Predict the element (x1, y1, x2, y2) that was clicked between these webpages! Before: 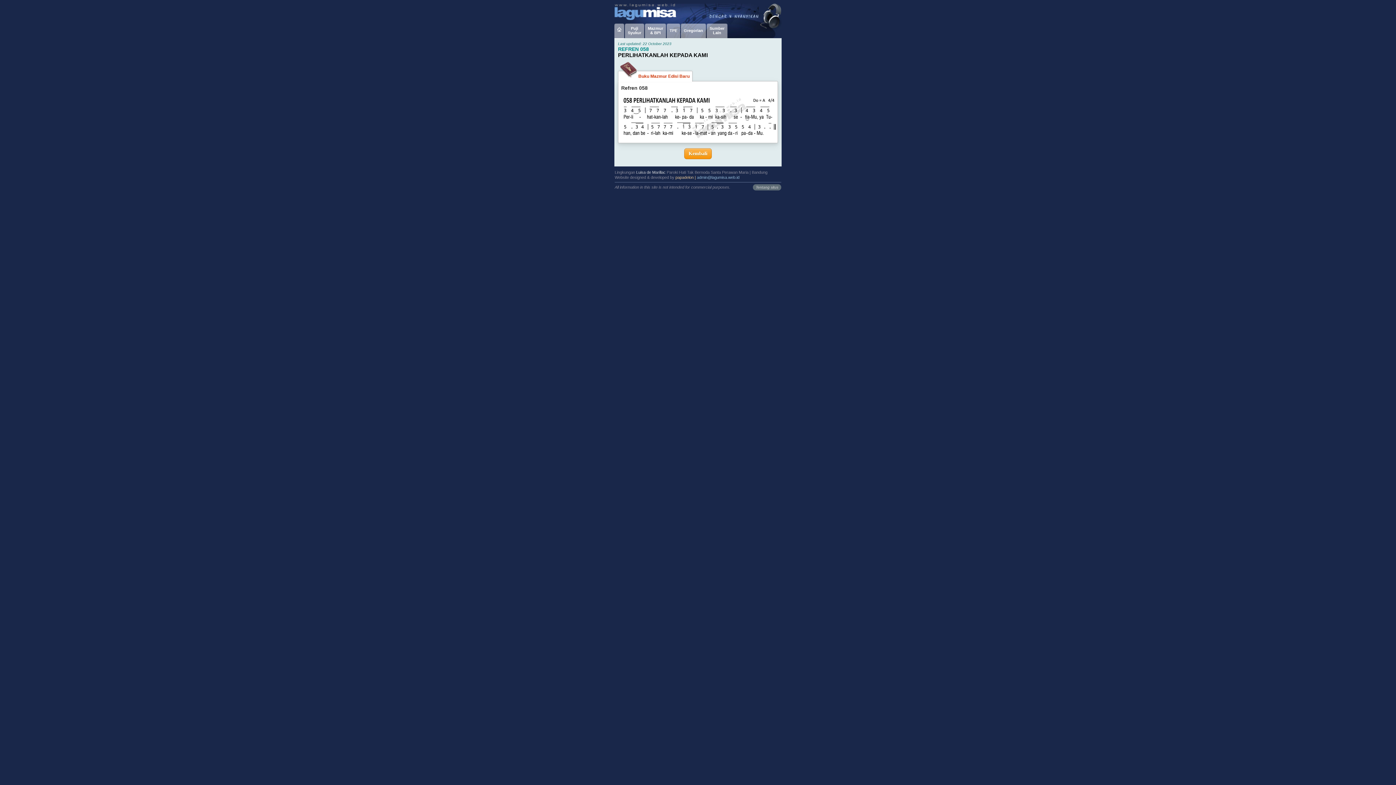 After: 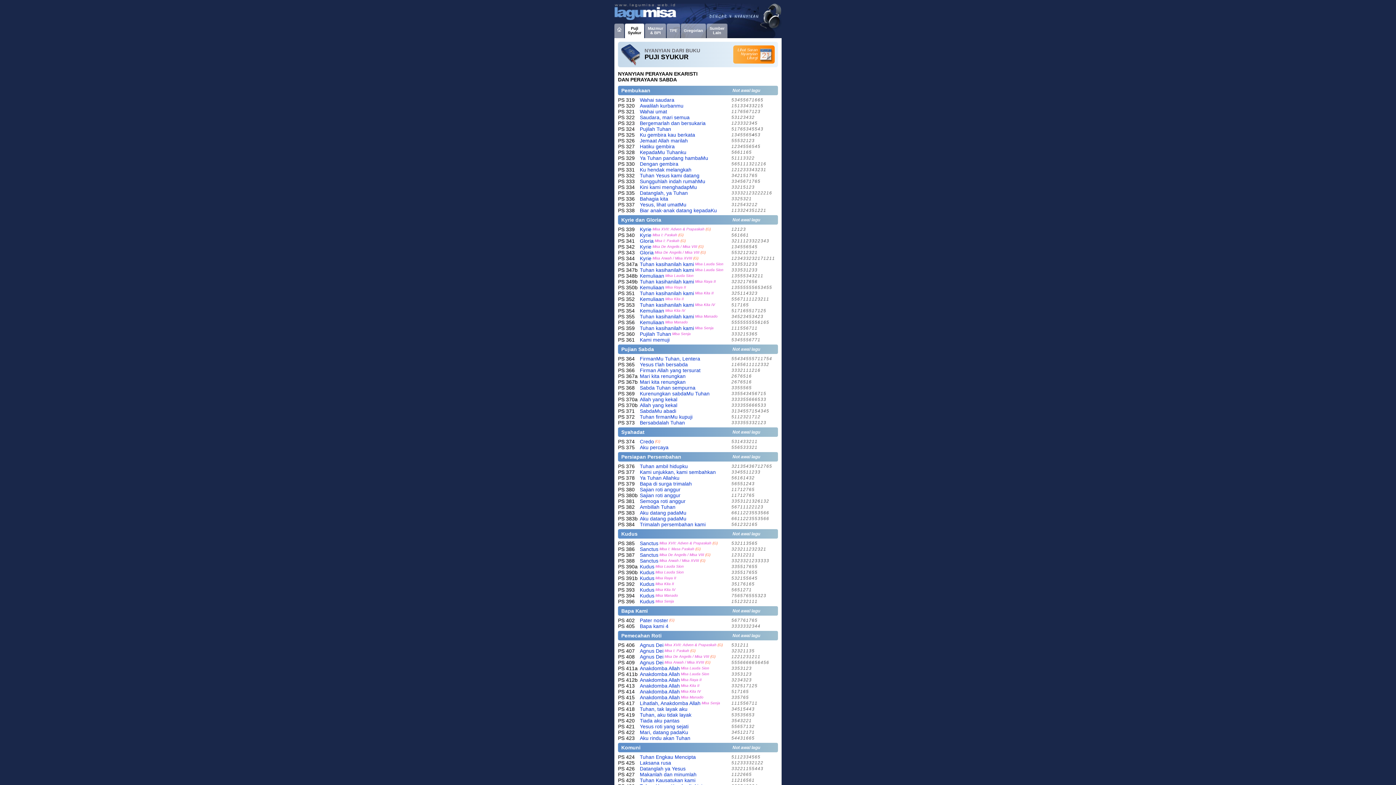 Action: label: Puji
Syukur bbox: (625, 23, 645, 38)